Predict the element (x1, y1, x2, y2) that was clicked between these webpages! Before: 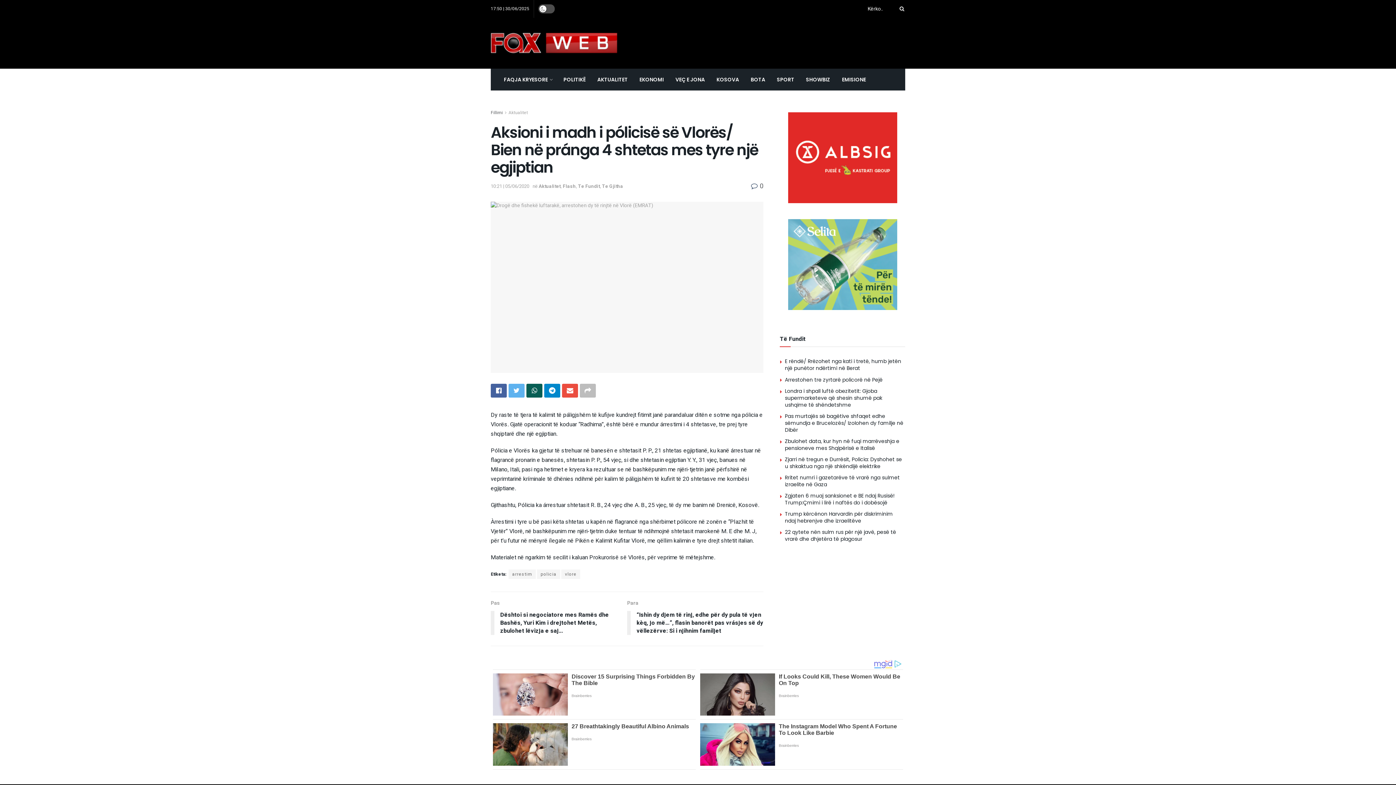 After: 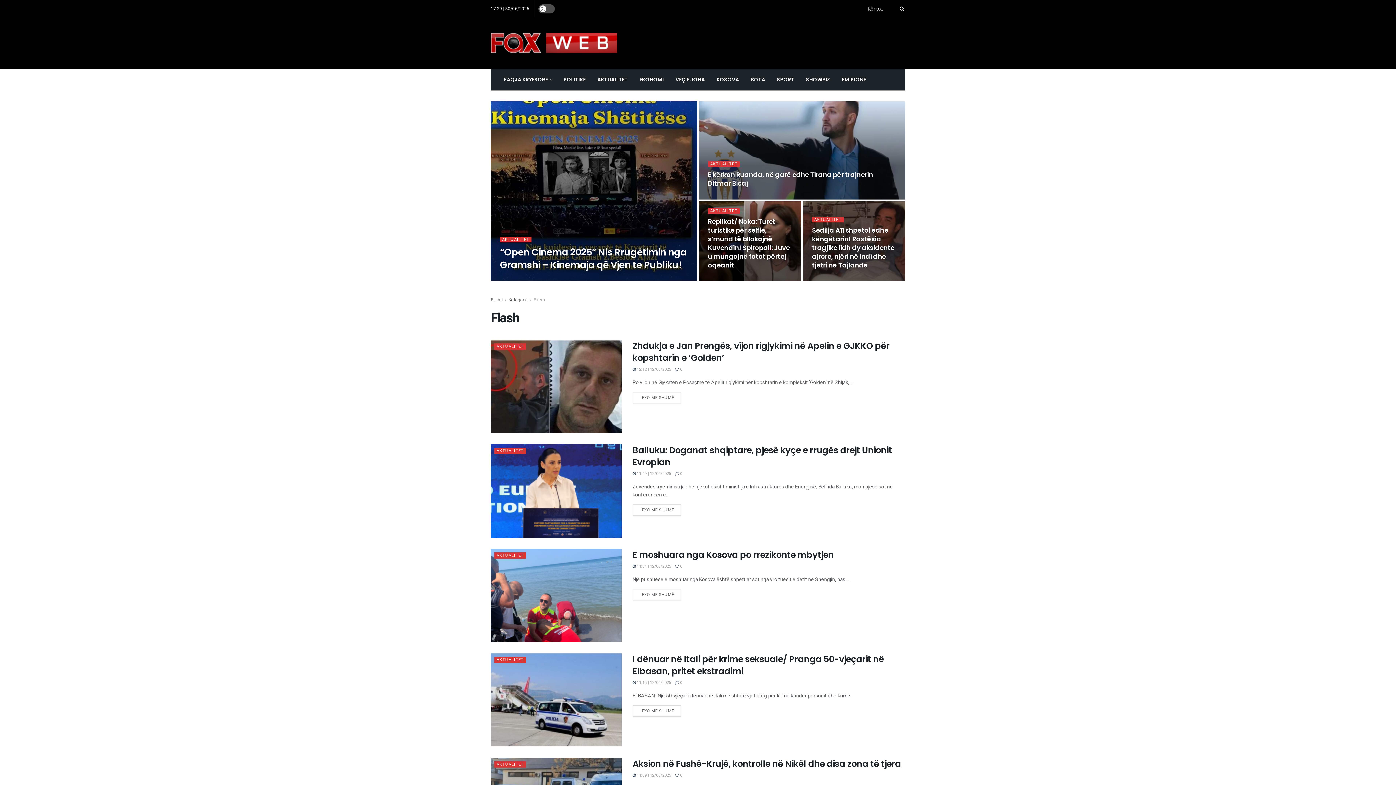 Action: bbox: (562, 183, 576, 189) label: Flash